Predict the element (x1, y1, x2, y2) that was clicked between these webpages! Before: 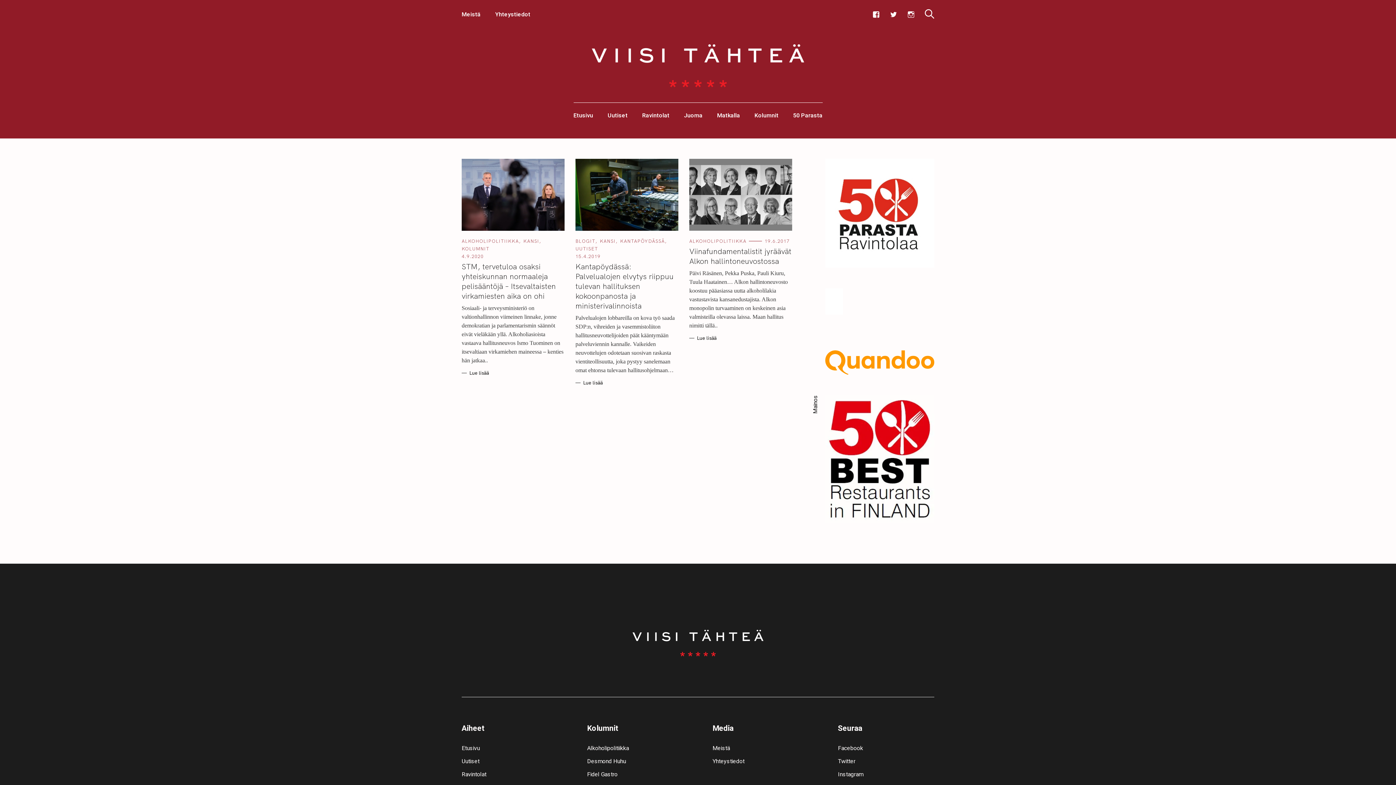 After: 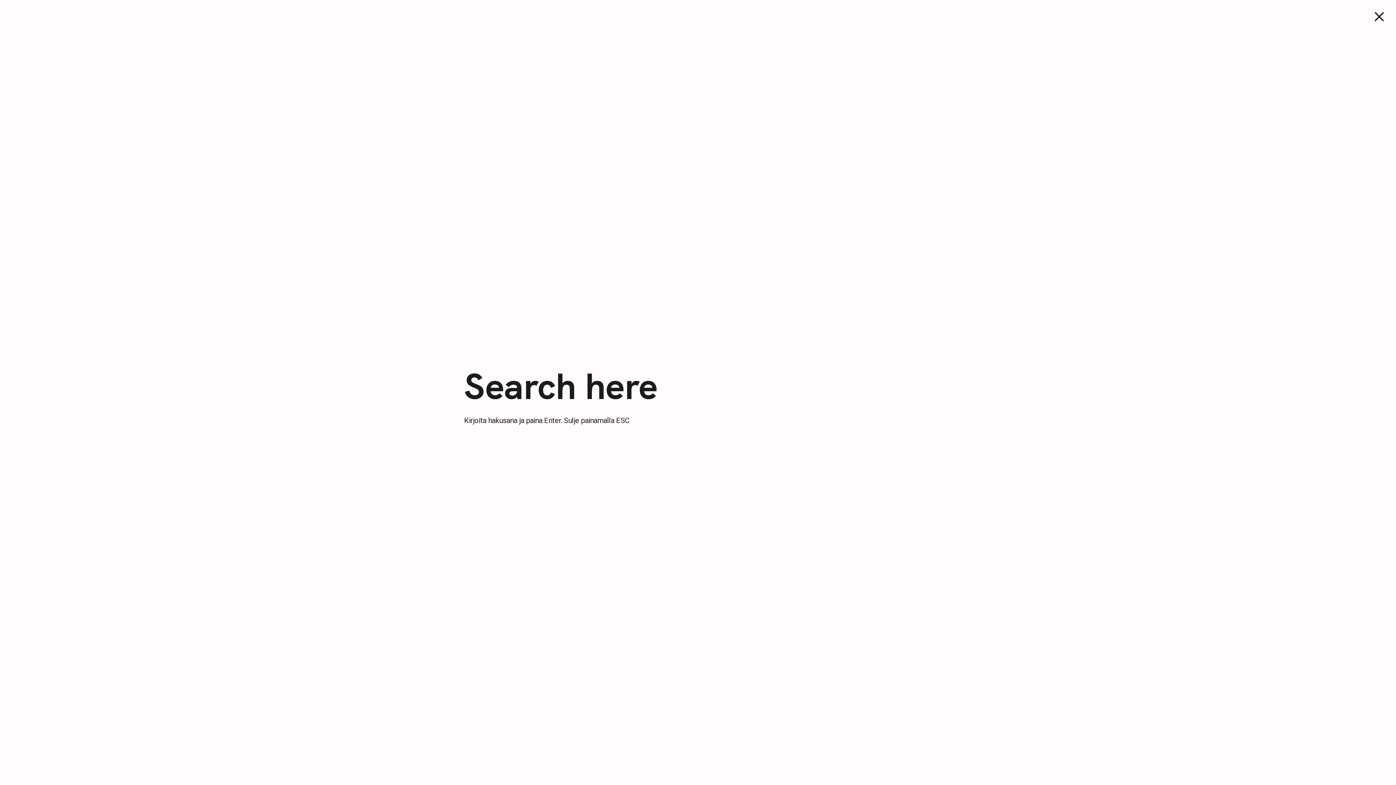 Action: bbox: (925, 8, 934, 18) label: Search